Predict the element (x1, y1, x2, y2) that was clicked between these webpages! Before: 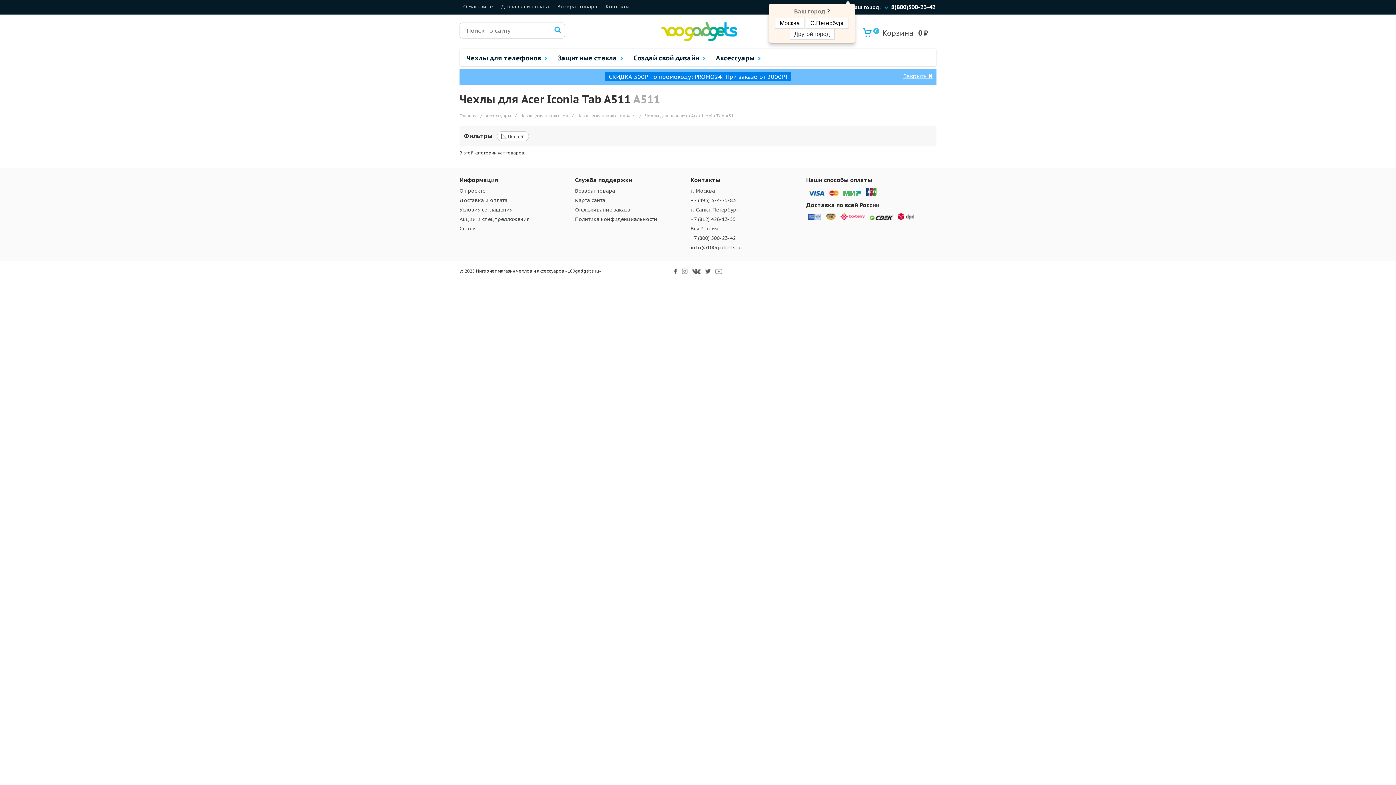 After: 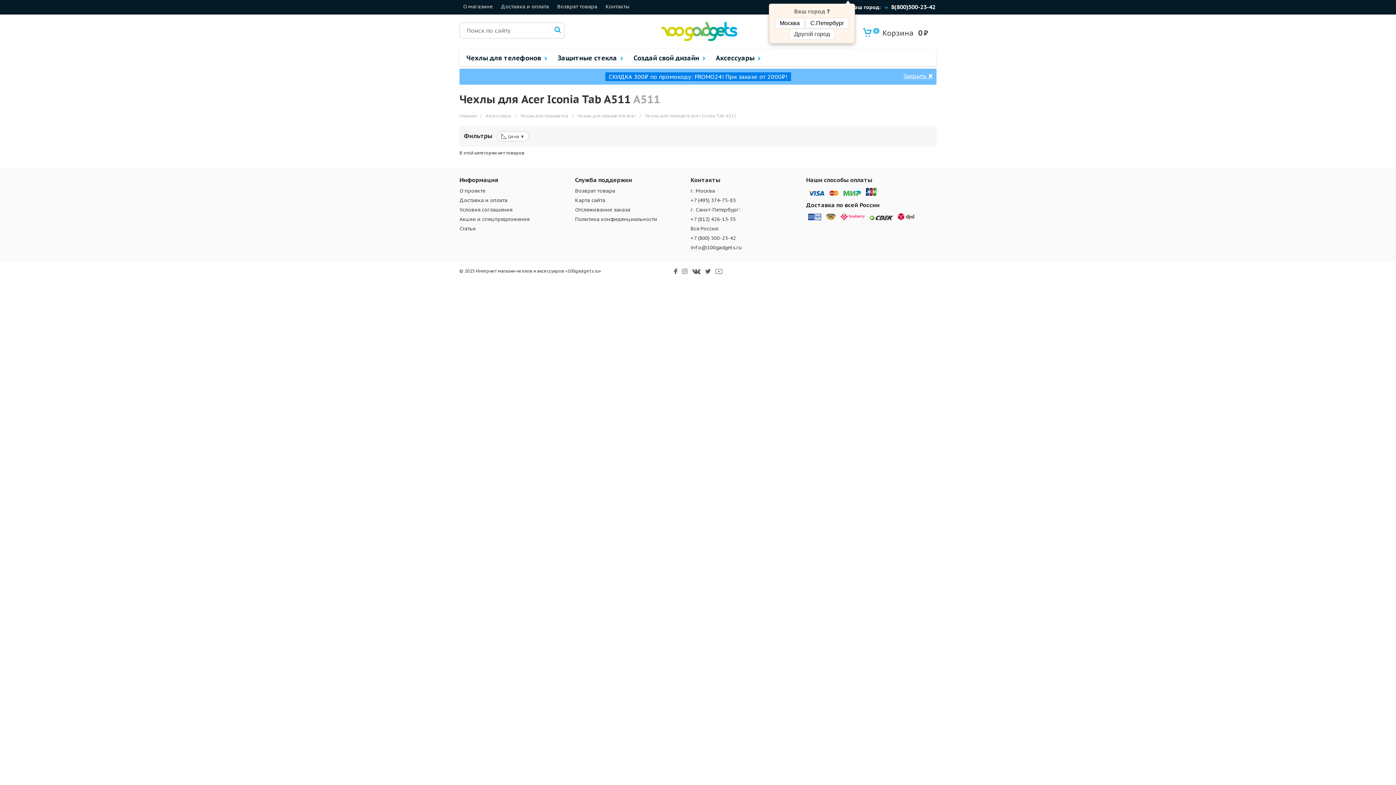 Action: bbox: (690, 244, 742, 250) label: info@100gadgets.ru